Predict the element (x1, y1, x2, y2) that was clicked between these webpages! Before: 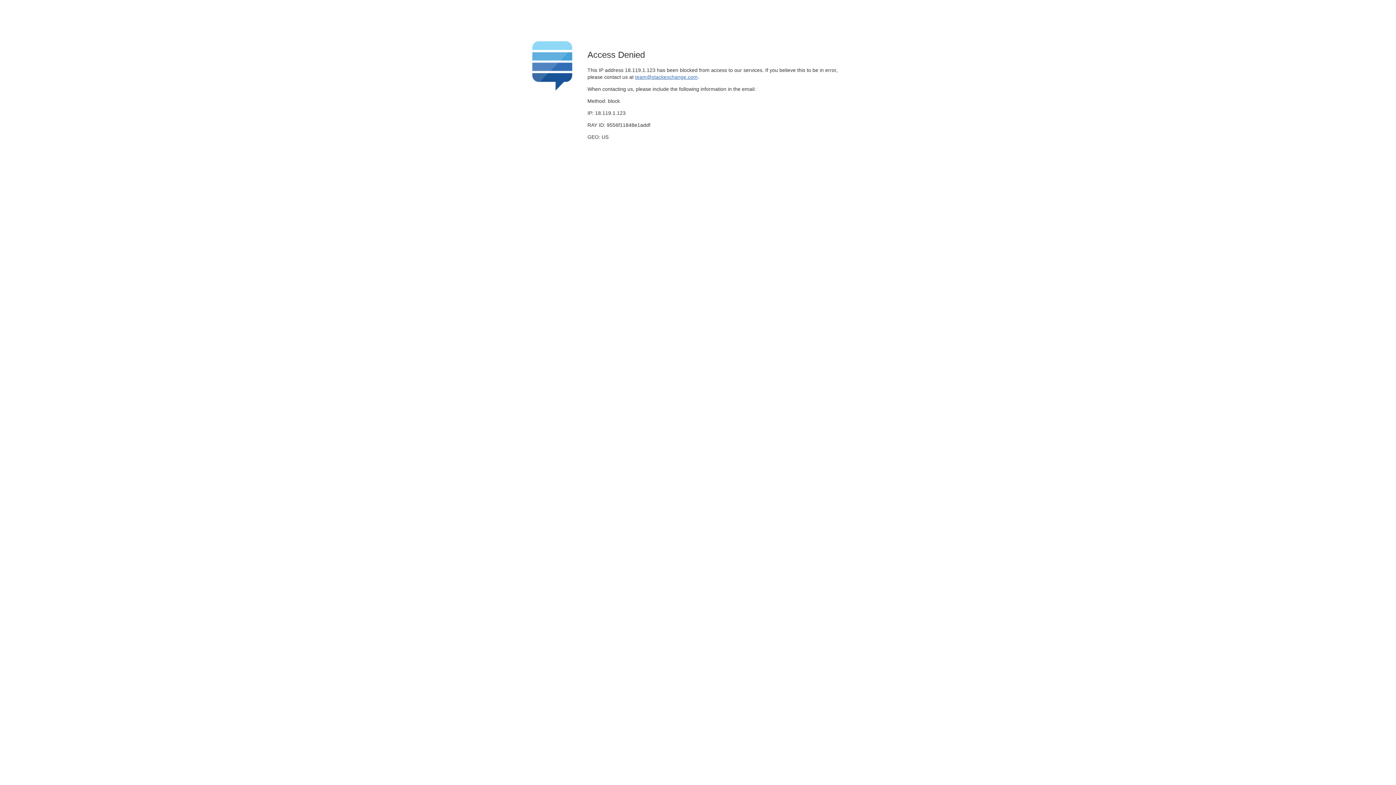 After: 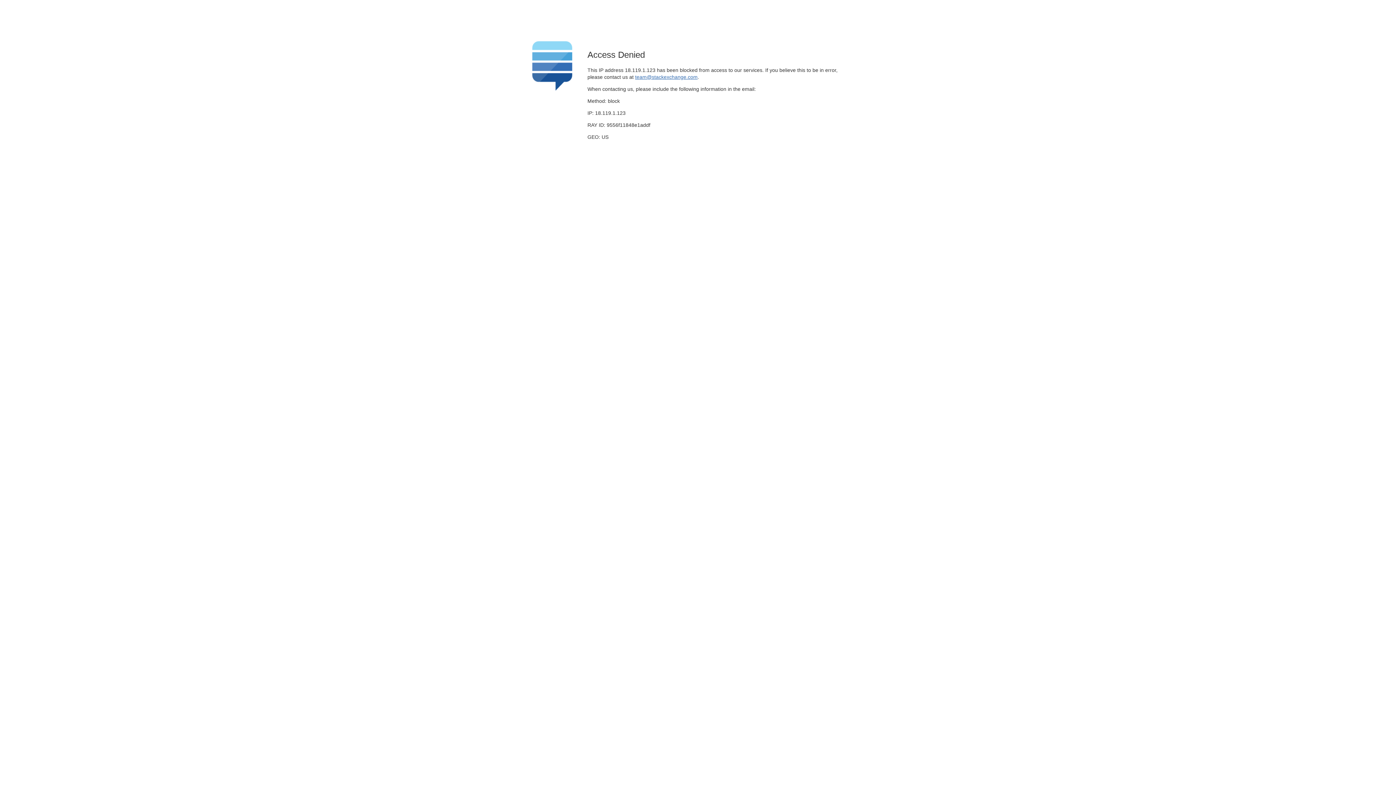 Action: bbox: (635, 74, 697, 79) label: team@stackexchange.com